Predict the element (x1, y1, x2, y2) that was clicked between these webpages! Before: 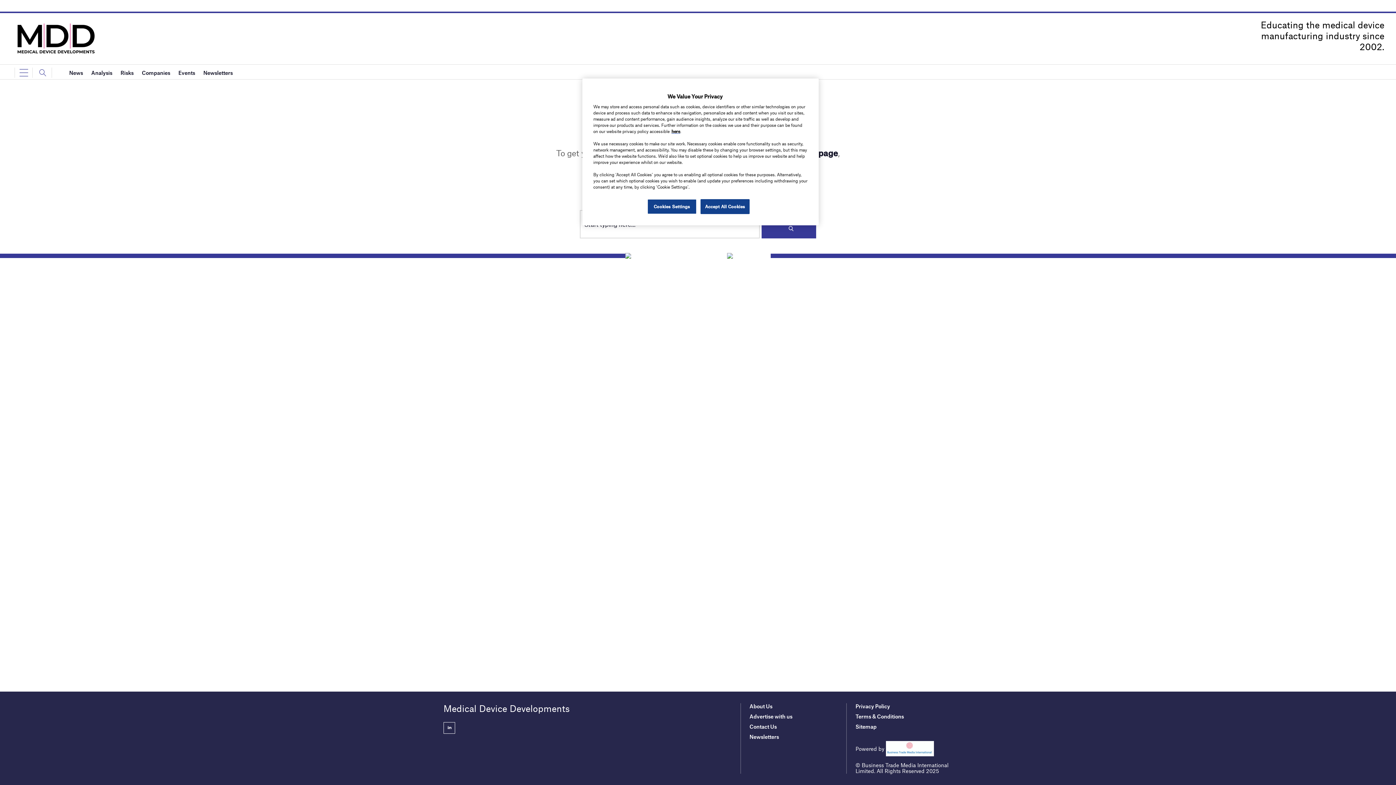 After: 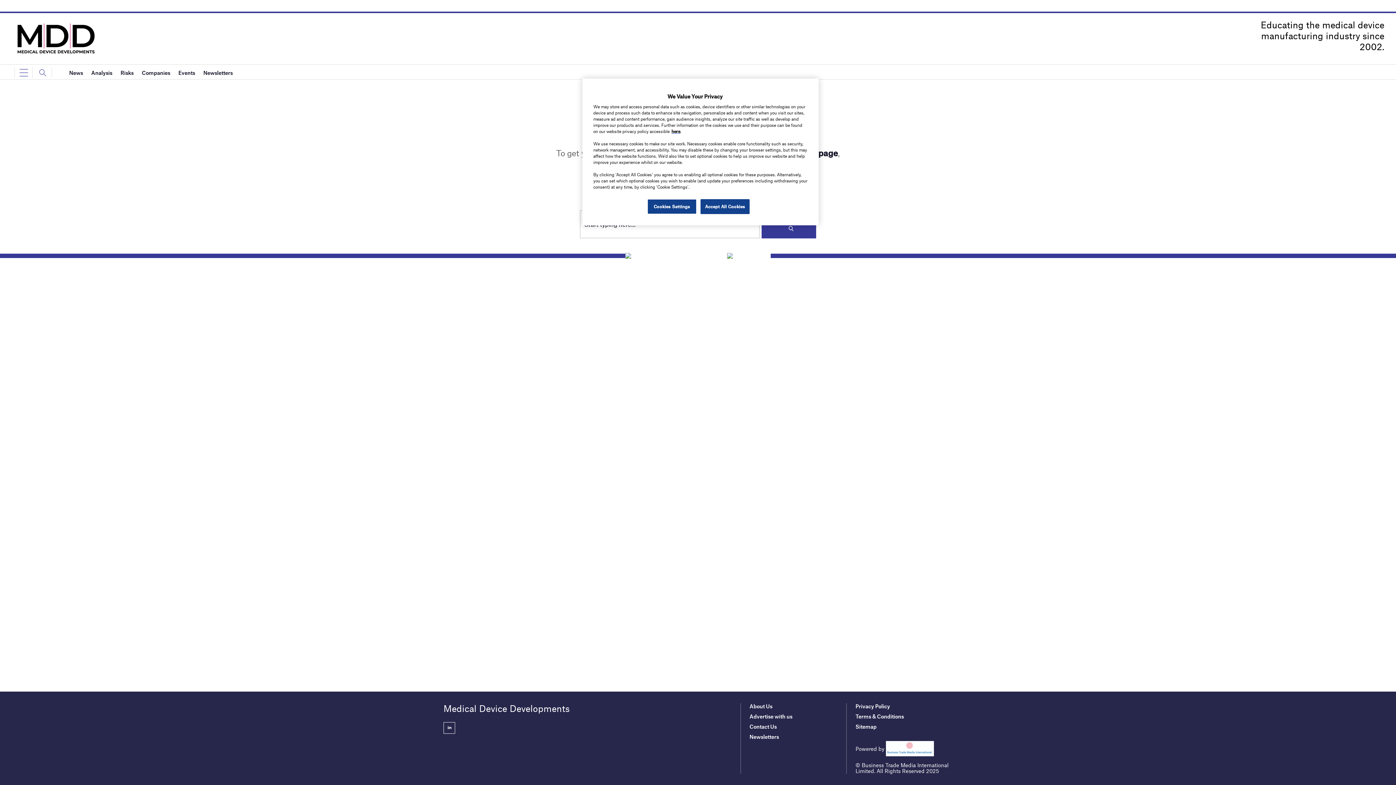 Action: label: Terms & Conditions bbox: (855, 713, 904, 719)